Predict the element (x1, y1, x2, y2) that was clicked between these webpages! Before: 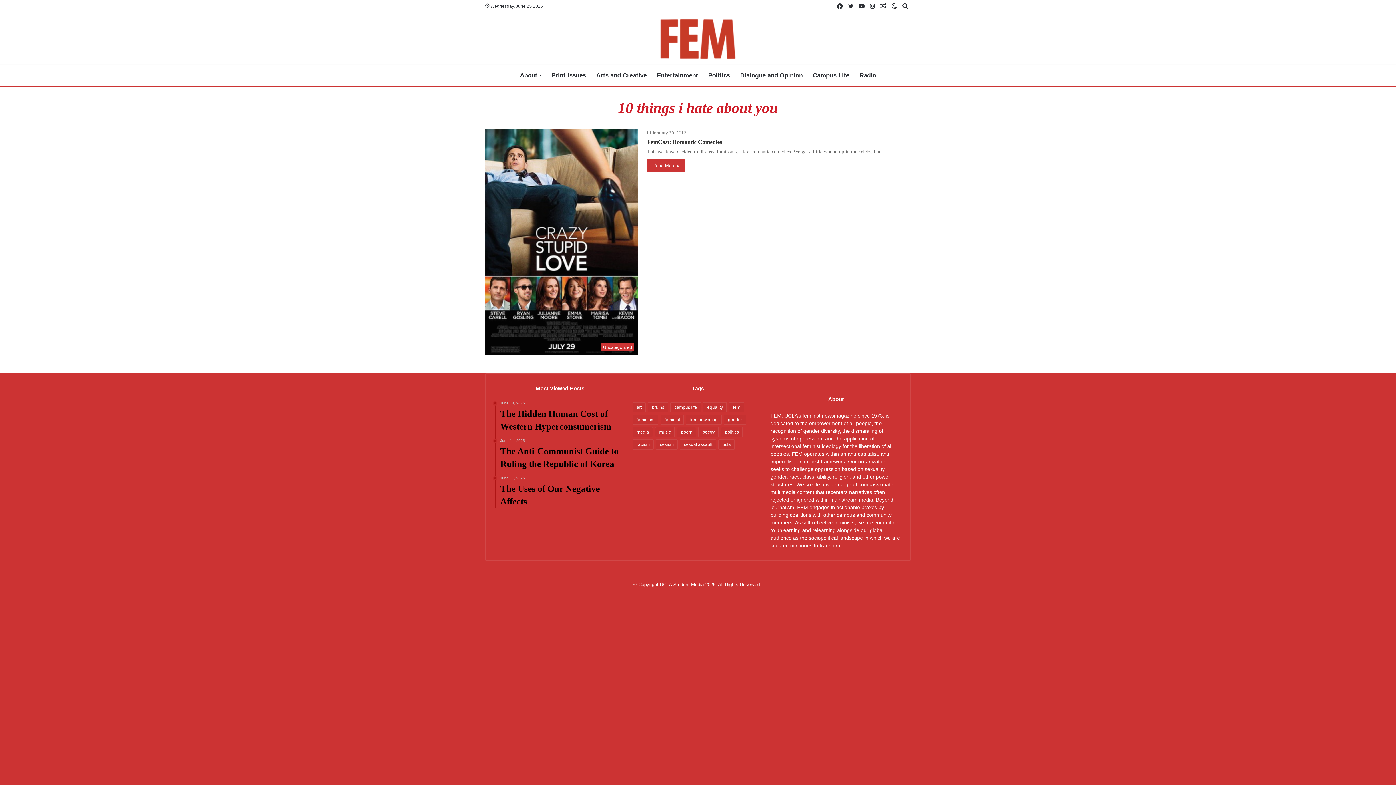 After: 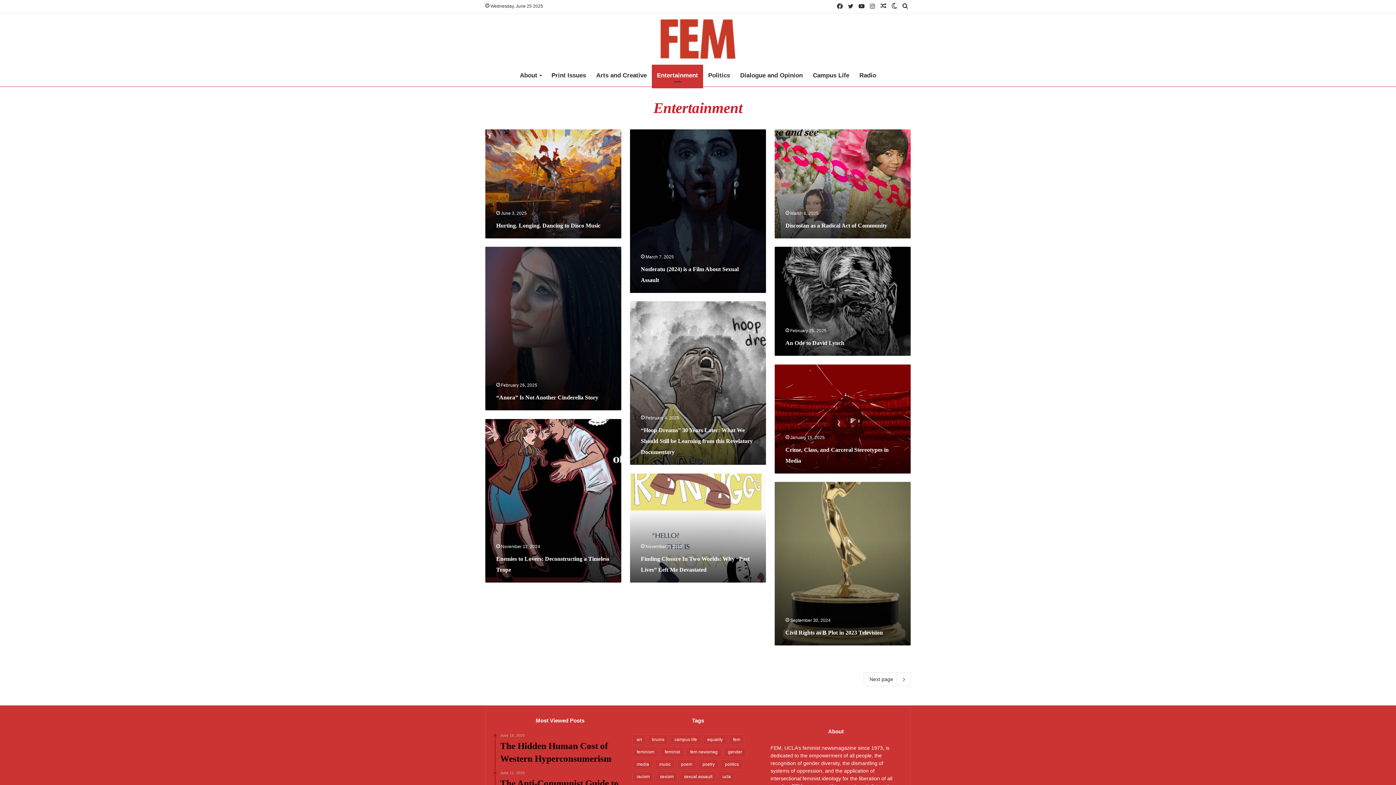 Action: label: Entertainment bbox: (652, 64, 703, 86)